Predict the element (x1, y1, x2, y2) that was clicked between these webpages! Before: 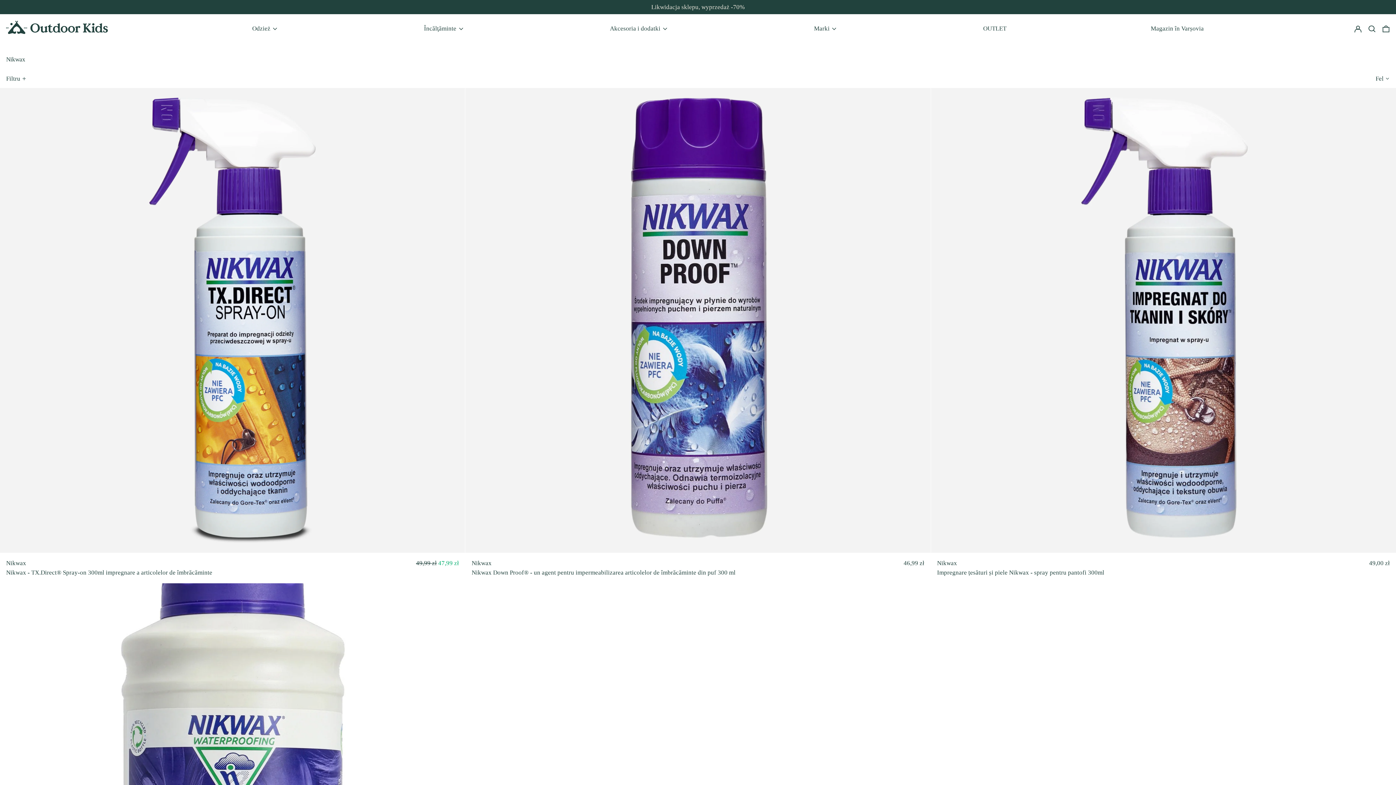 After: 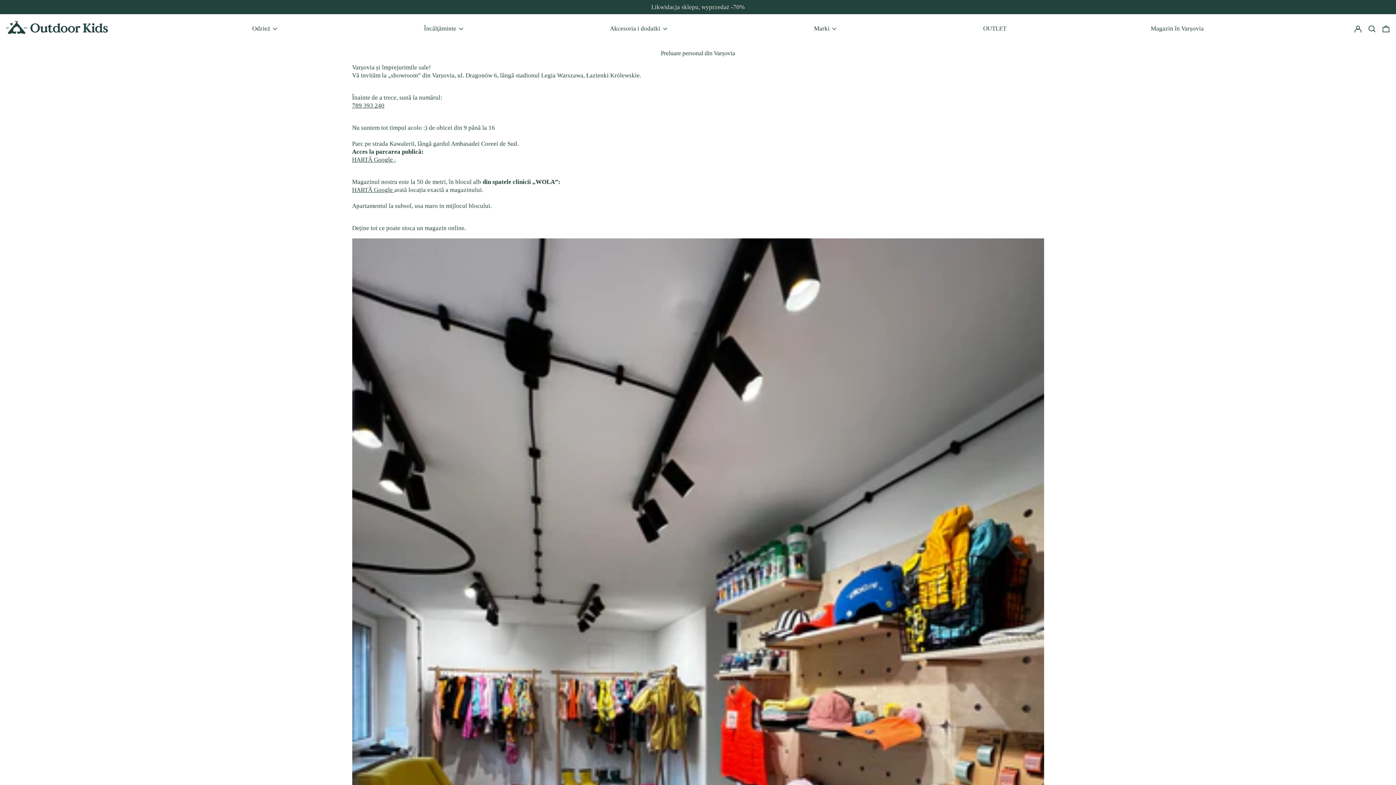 Action: label: Magazin în Varșovia bbox: (1151, 21, 1204, 35)